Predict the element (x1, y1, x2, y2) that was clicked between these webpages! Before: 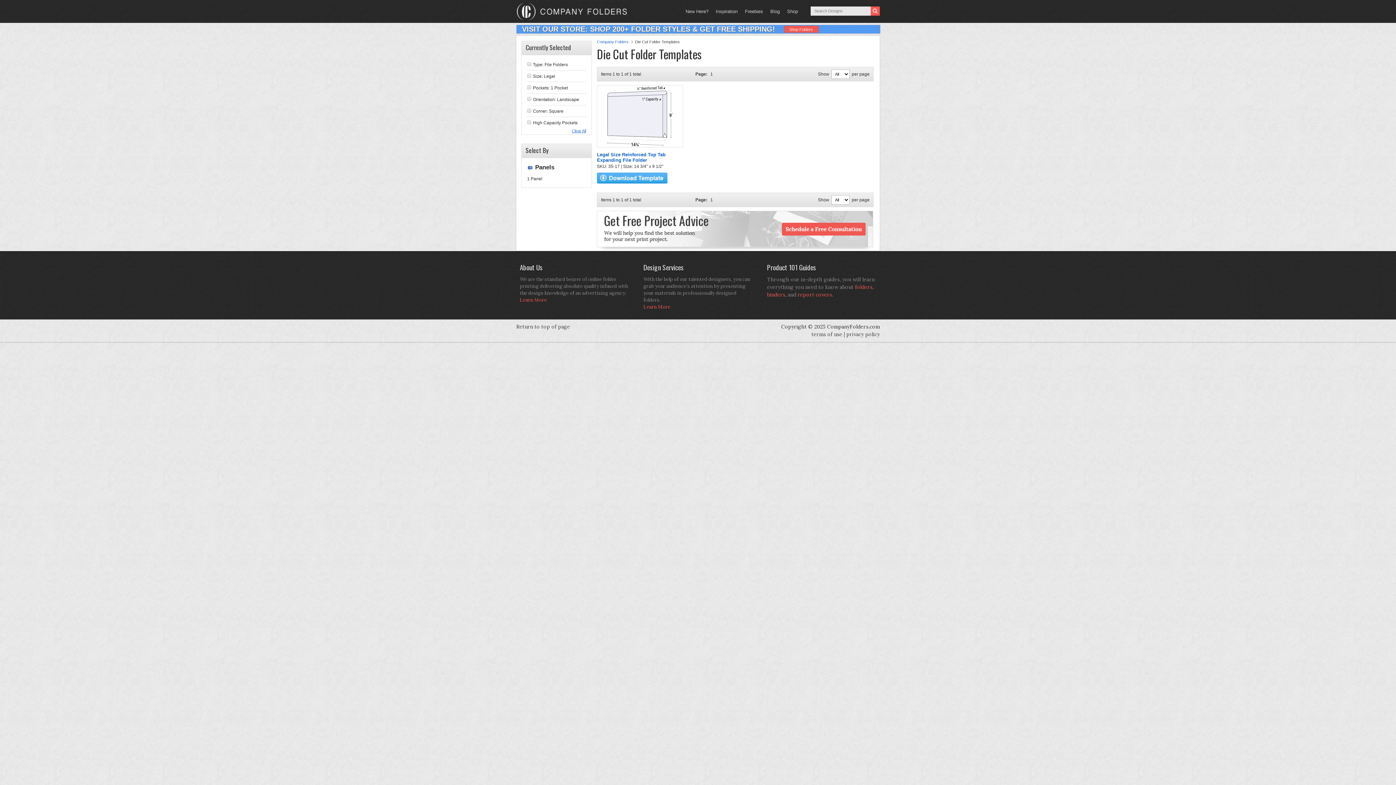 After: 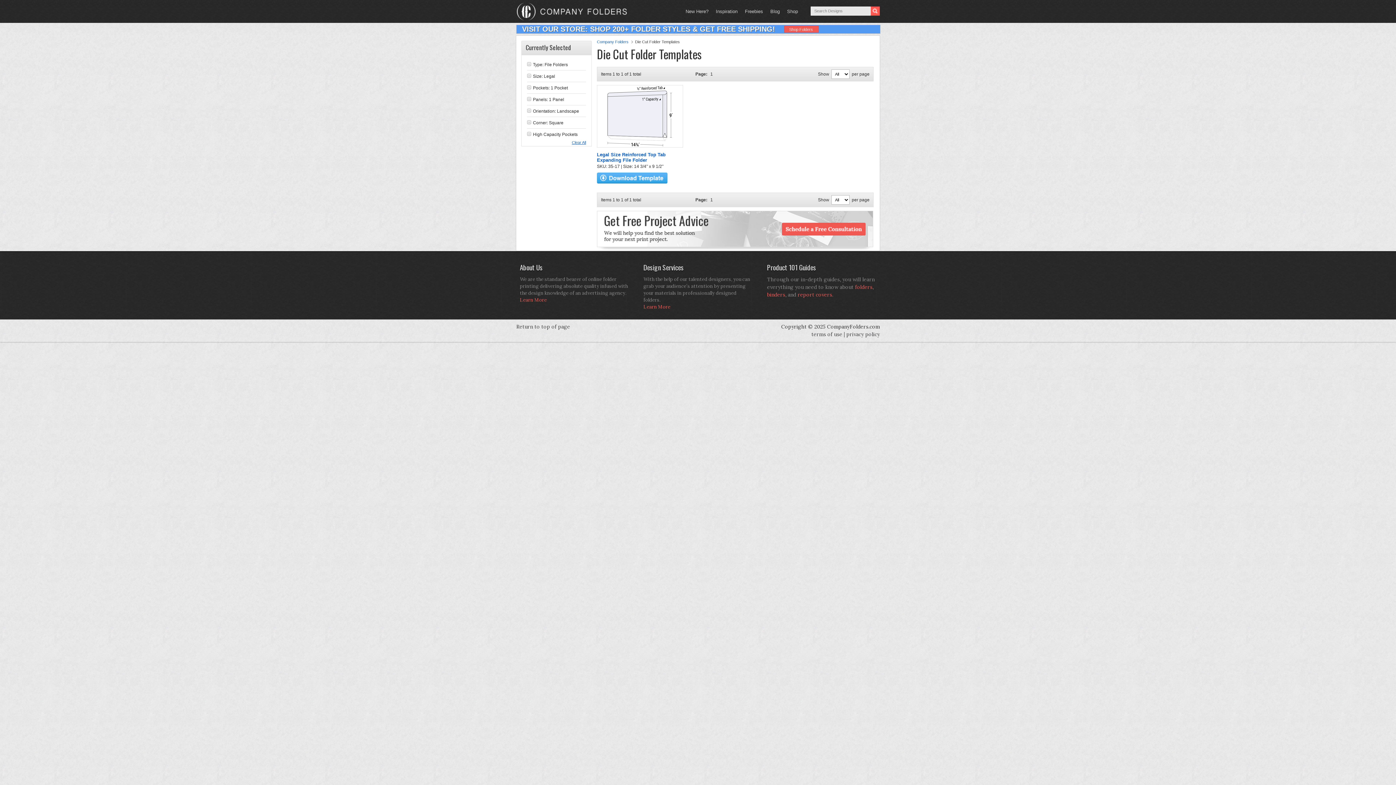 Action: label: 1 Panel bbox: (527, 176, 542, 181)